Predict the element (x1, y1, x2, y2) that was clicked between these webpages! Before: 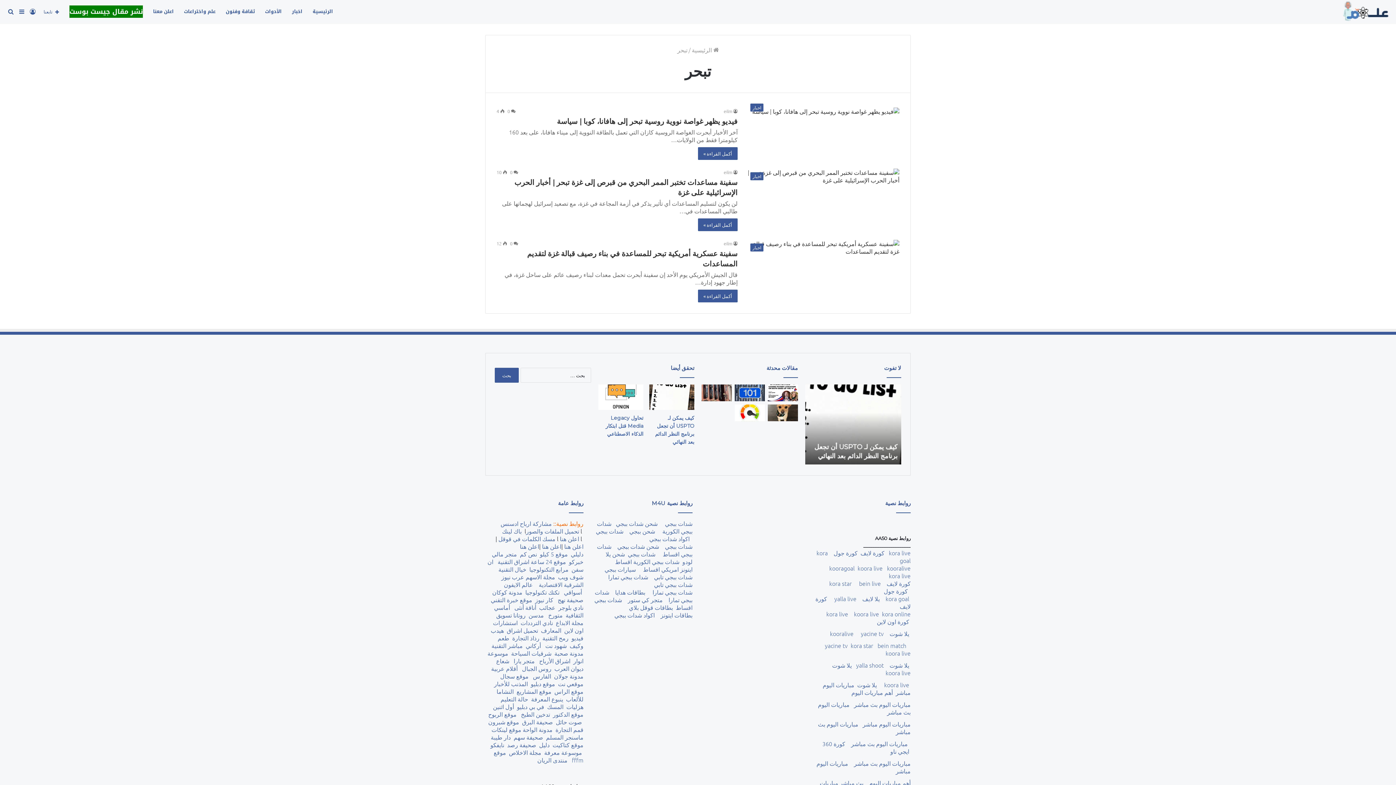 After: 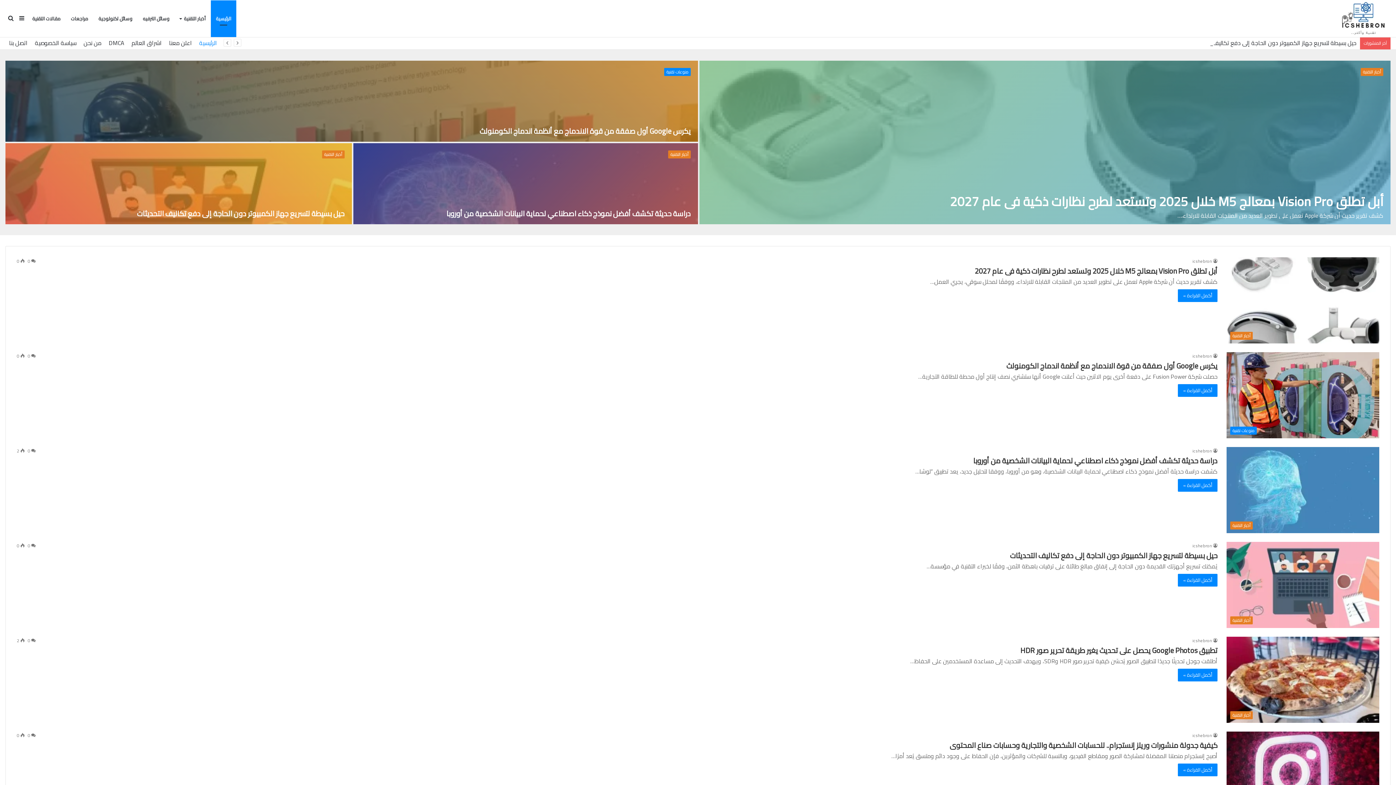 Action: label: موقع شبرون bbox: (488, 718, 519, 726)